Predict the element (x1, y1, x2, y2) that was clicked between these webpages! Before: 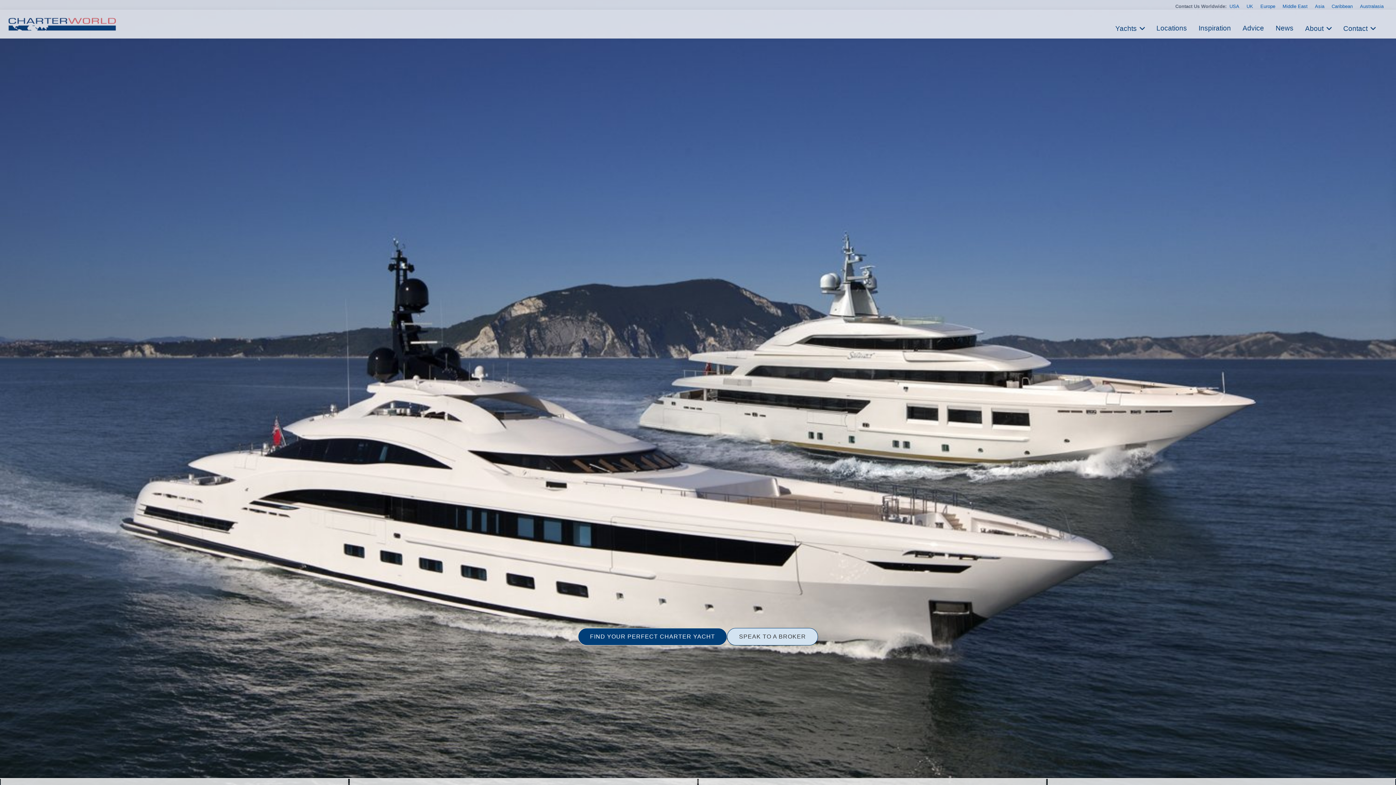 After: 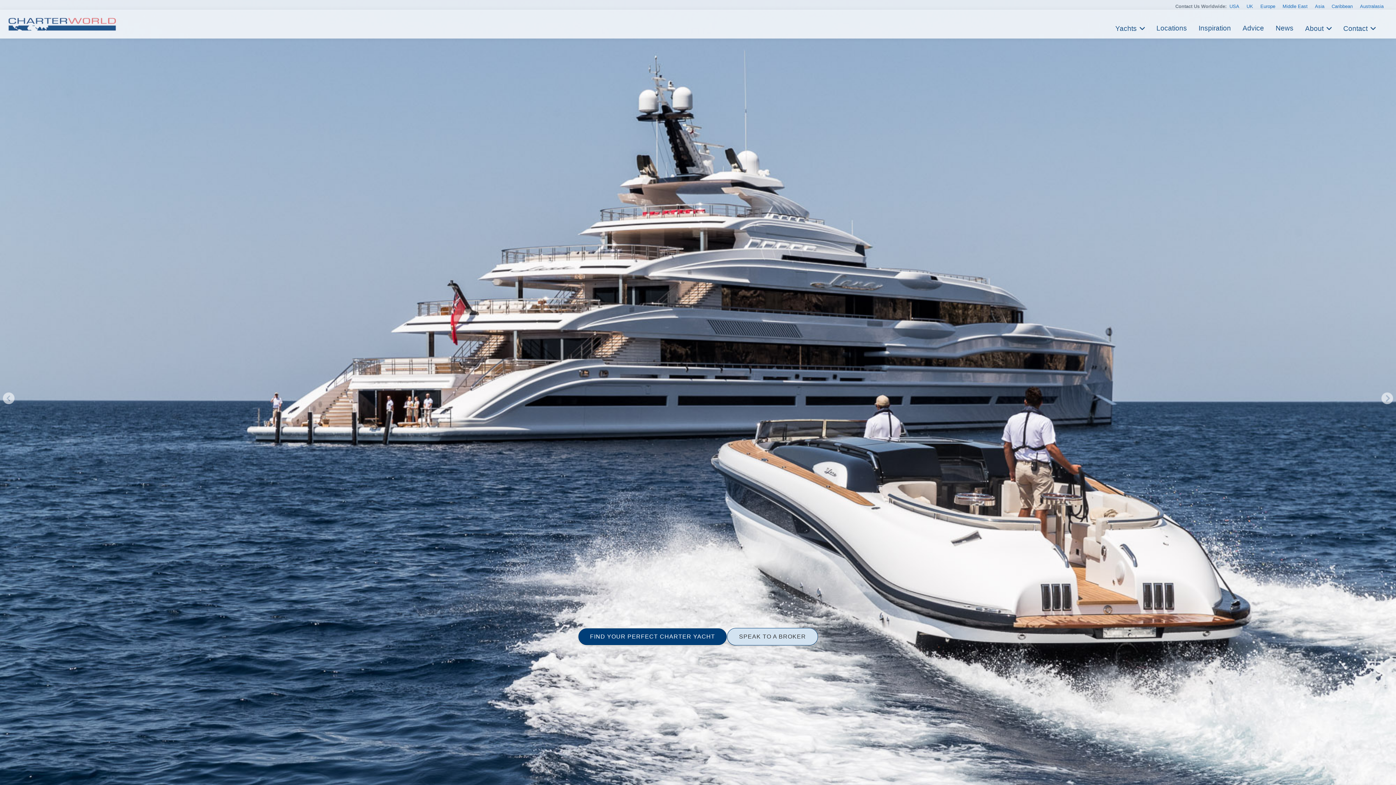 Action: bbox: (0, 16, 116, 31)